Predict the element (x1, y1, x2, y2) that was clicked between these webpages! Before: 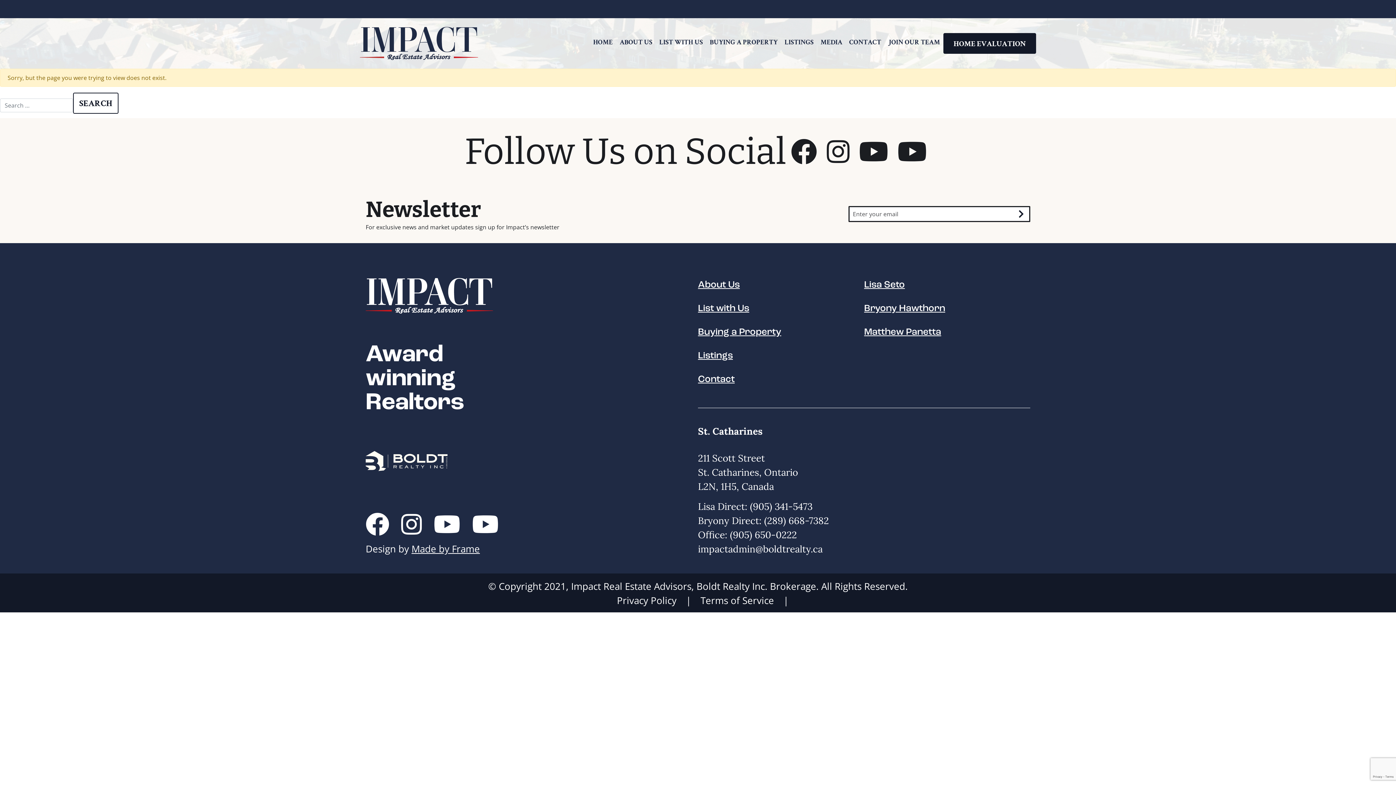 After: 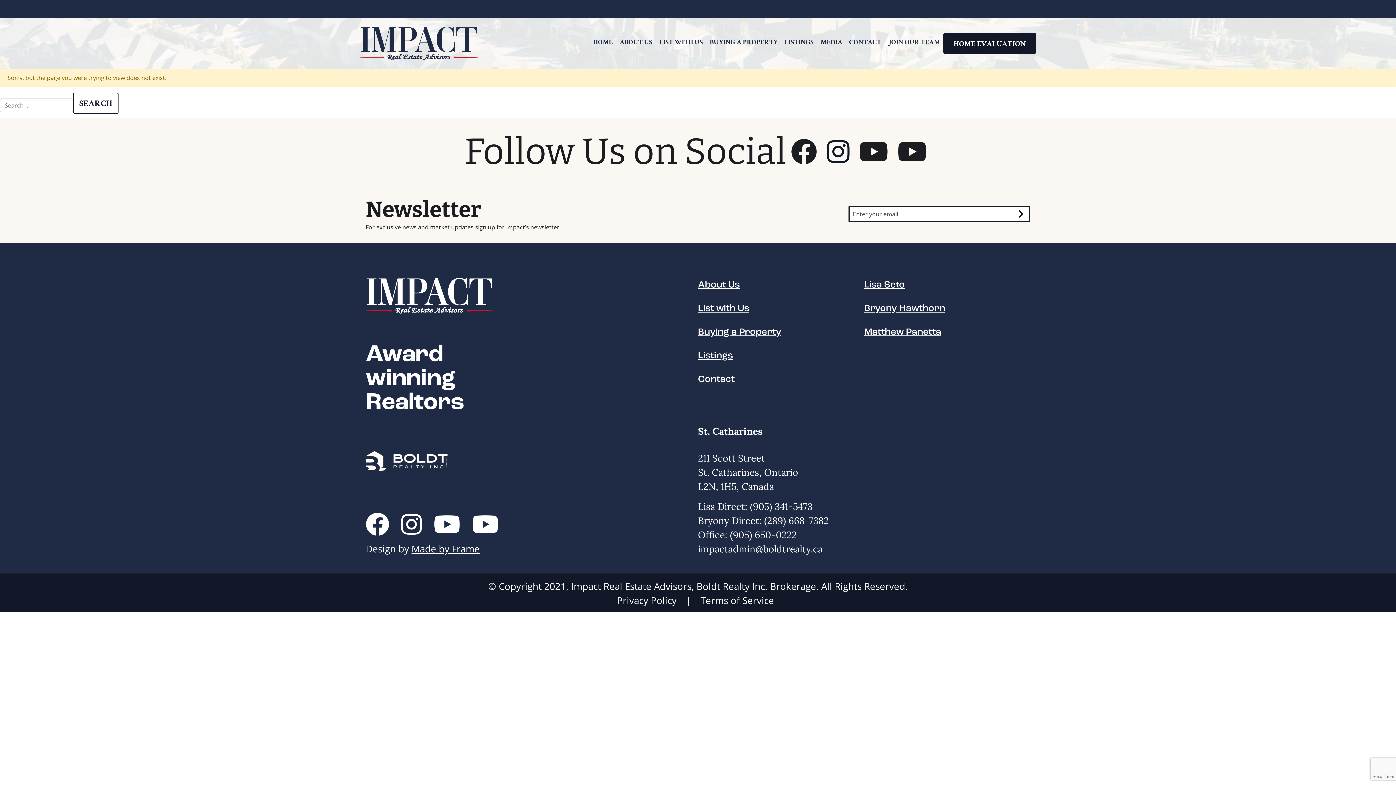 Action: bbox: (826, 133, 849, 169)